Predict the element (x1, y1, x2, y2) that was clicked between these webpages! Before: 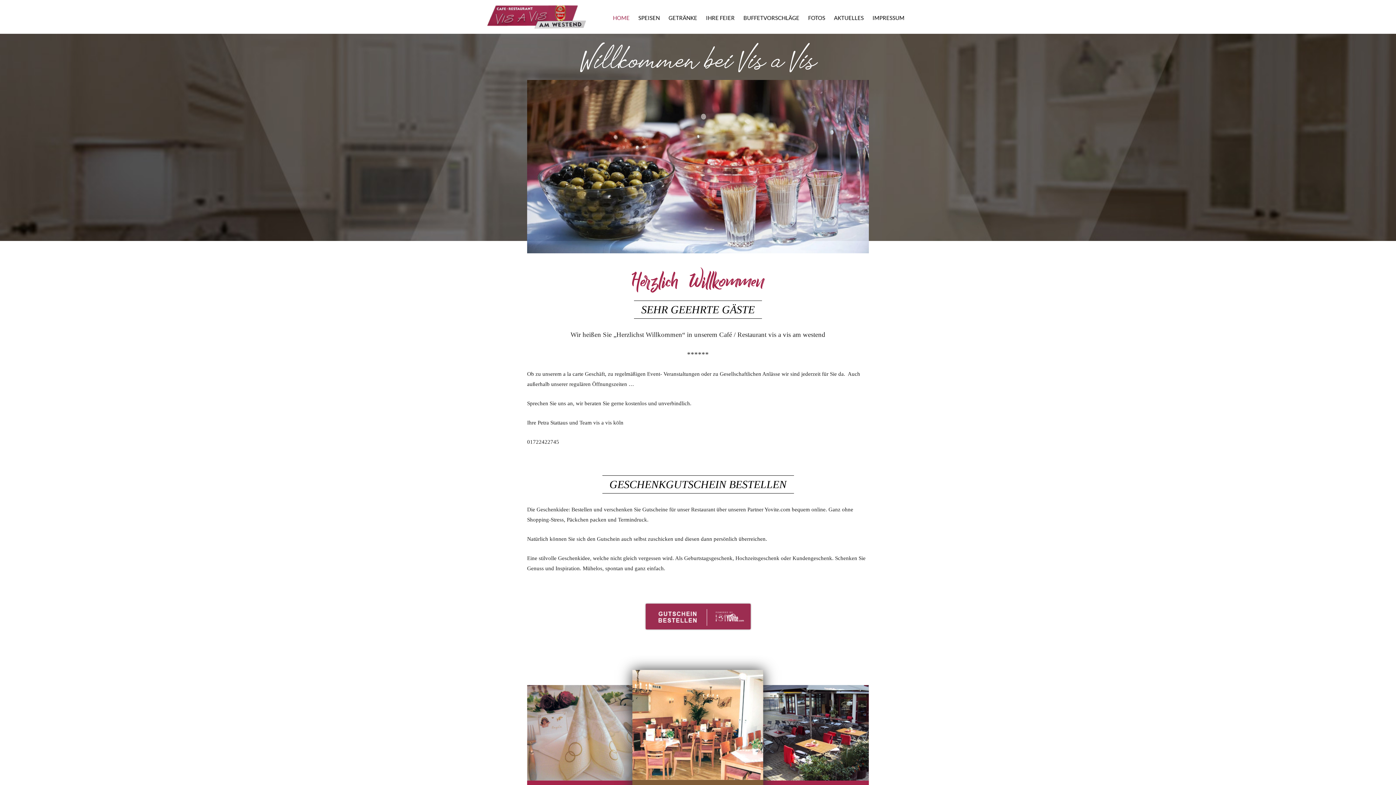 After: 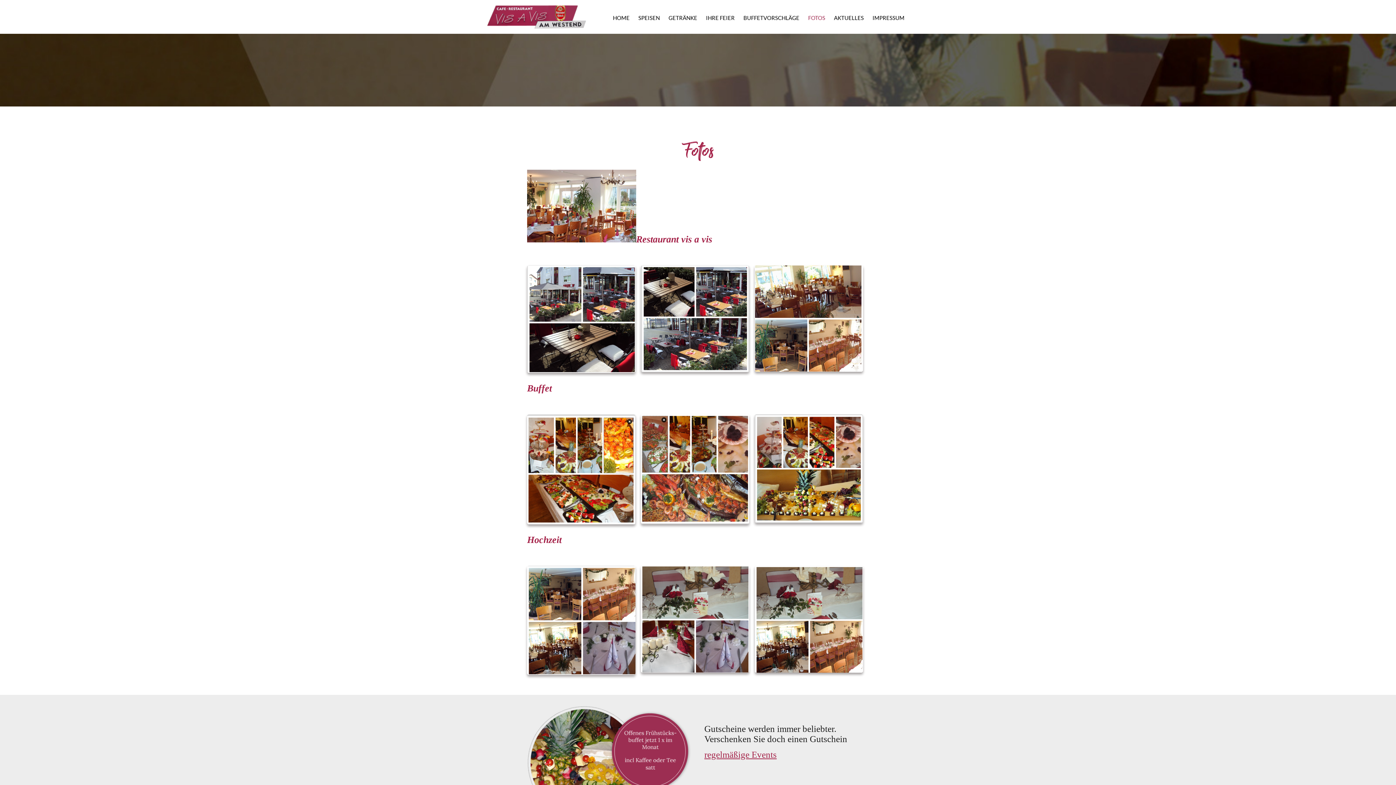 Action: bbox: (804, 12, 829, 28) label: FOTOS